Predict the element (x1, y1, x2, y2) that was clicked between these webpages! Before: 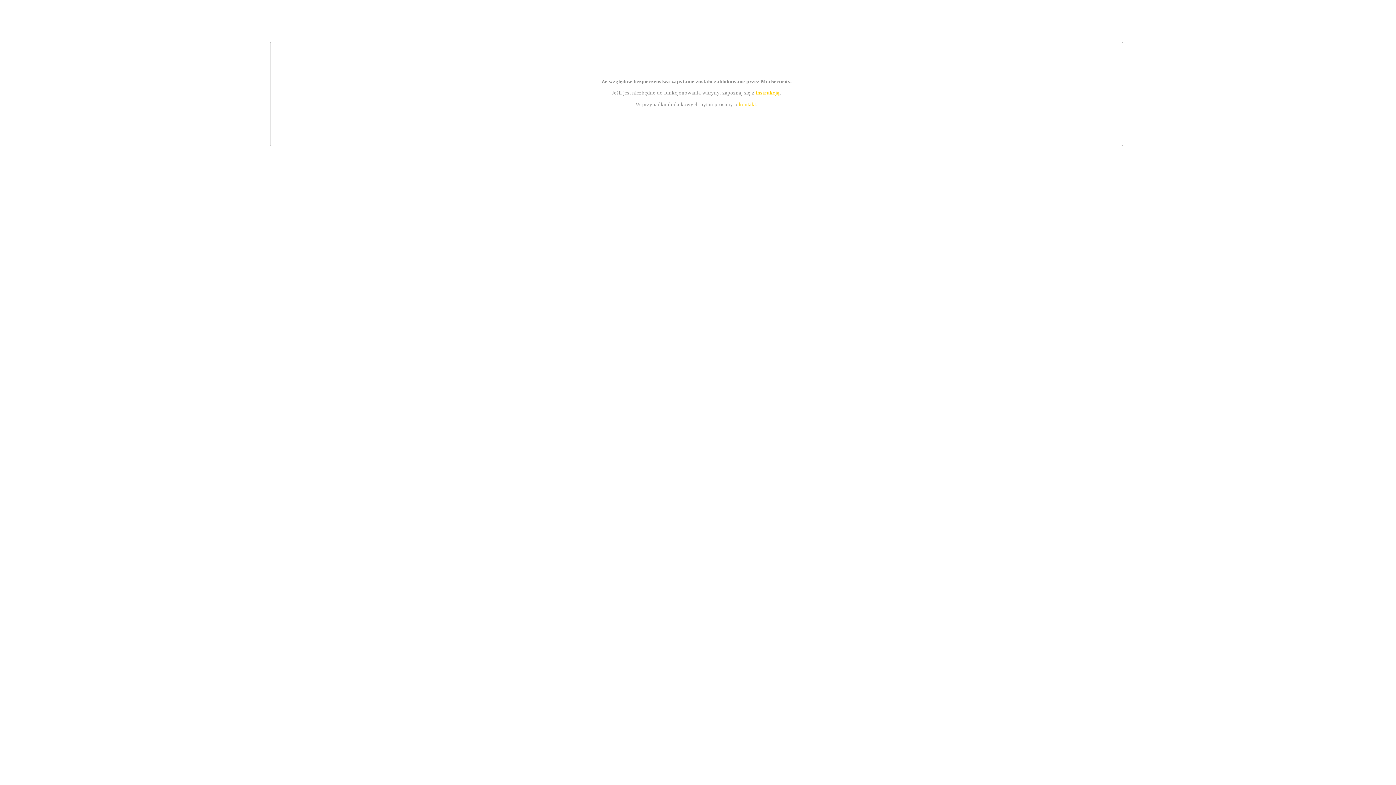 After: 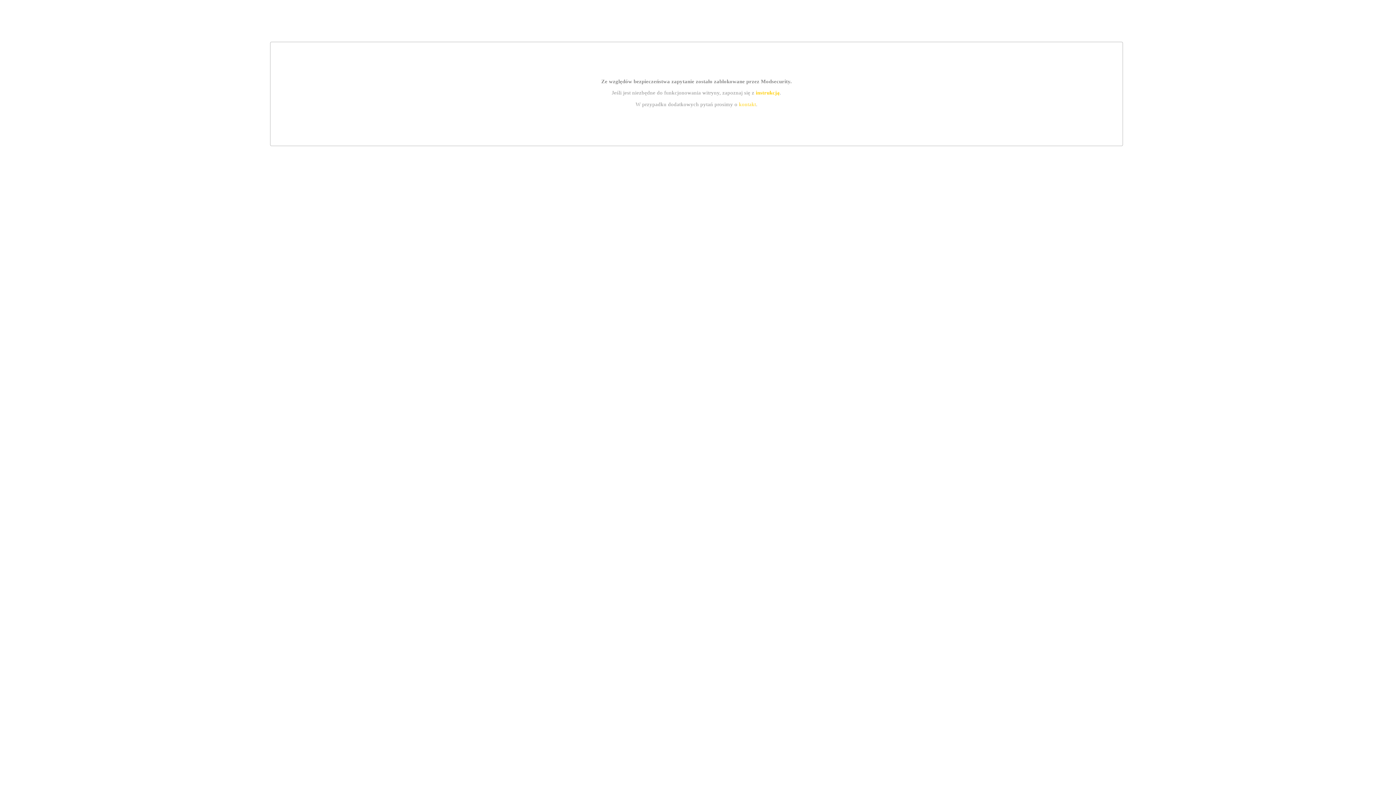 Action: bbox: (739, 101, 756, 107) label: kontakt